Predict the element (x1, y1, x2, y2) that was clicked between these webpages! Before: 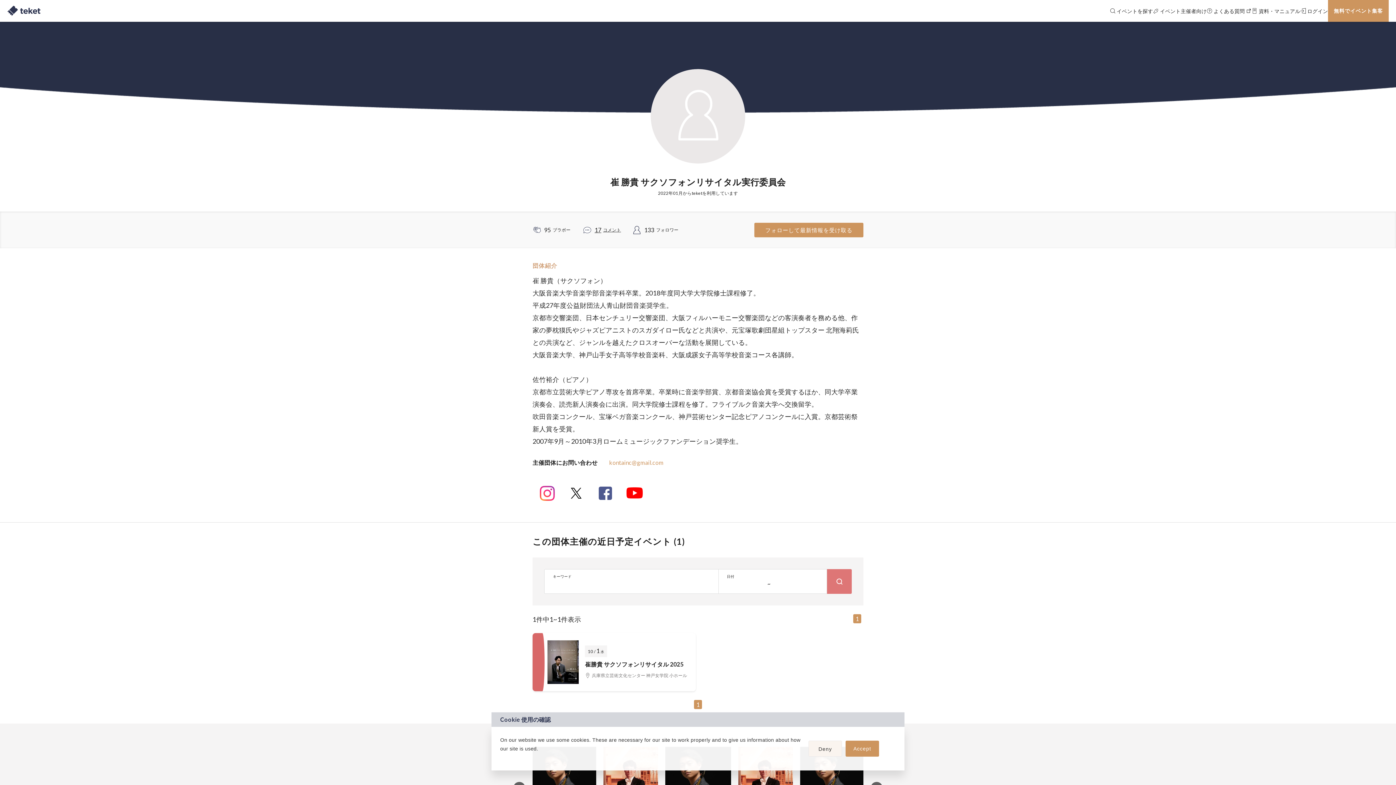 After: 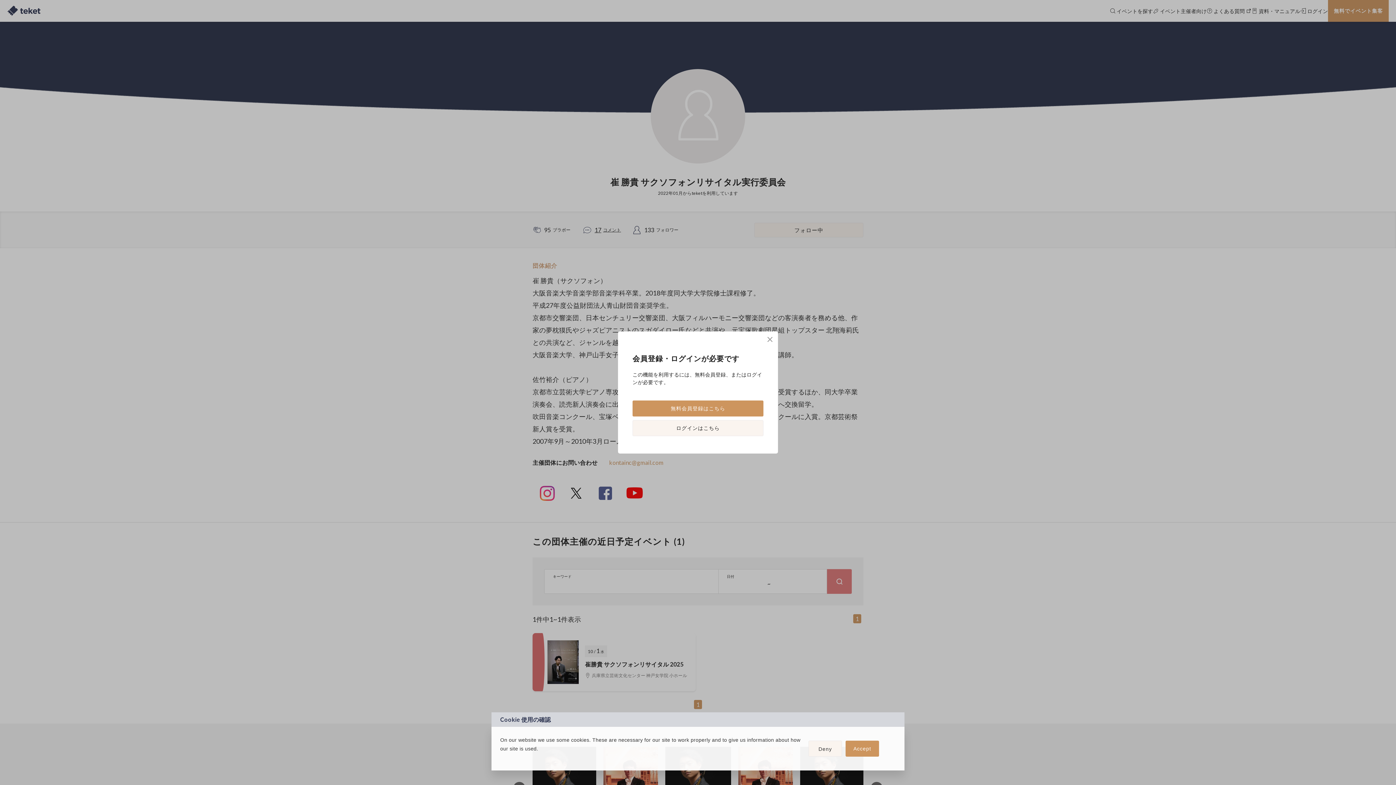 Action: bbox: (754, 222, 863, 237) label: フォローして最新情報を受け取る